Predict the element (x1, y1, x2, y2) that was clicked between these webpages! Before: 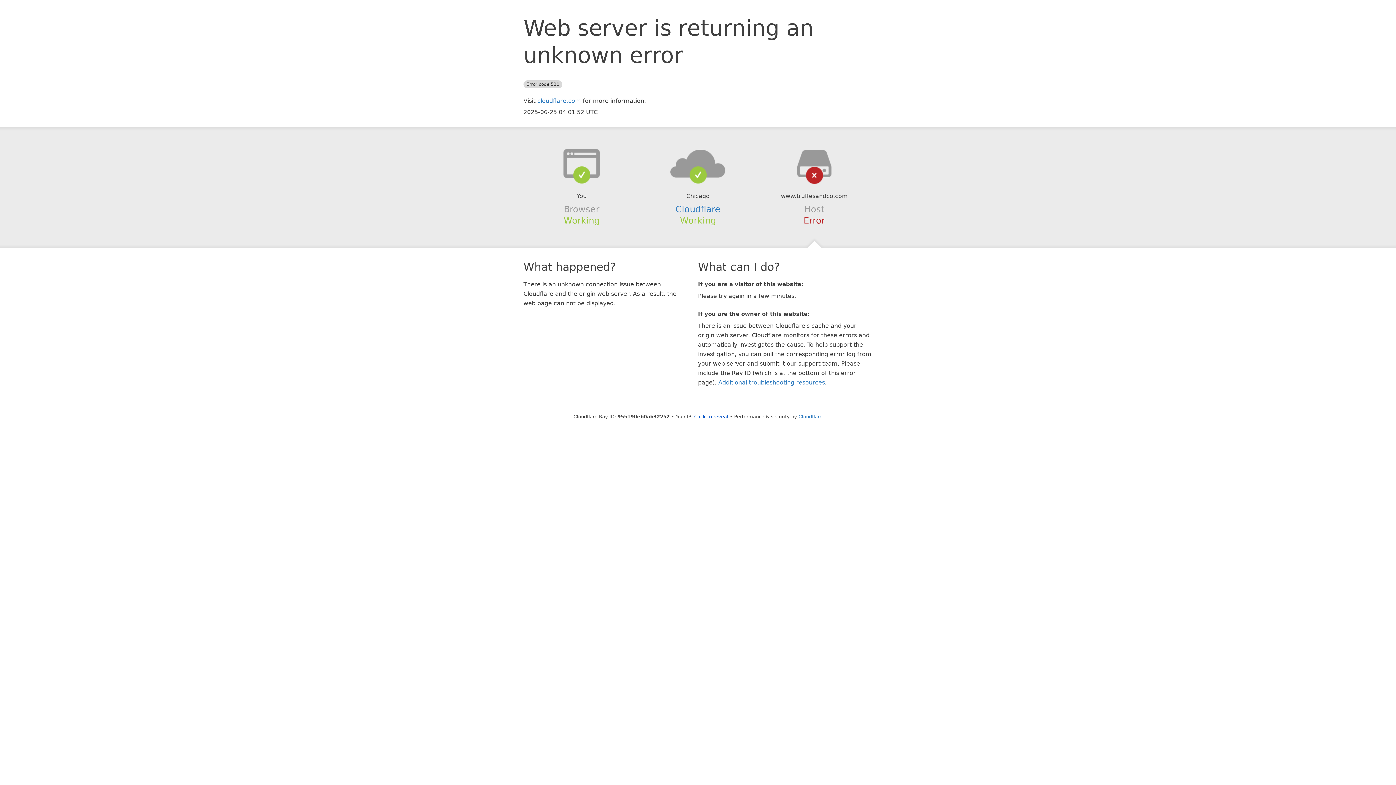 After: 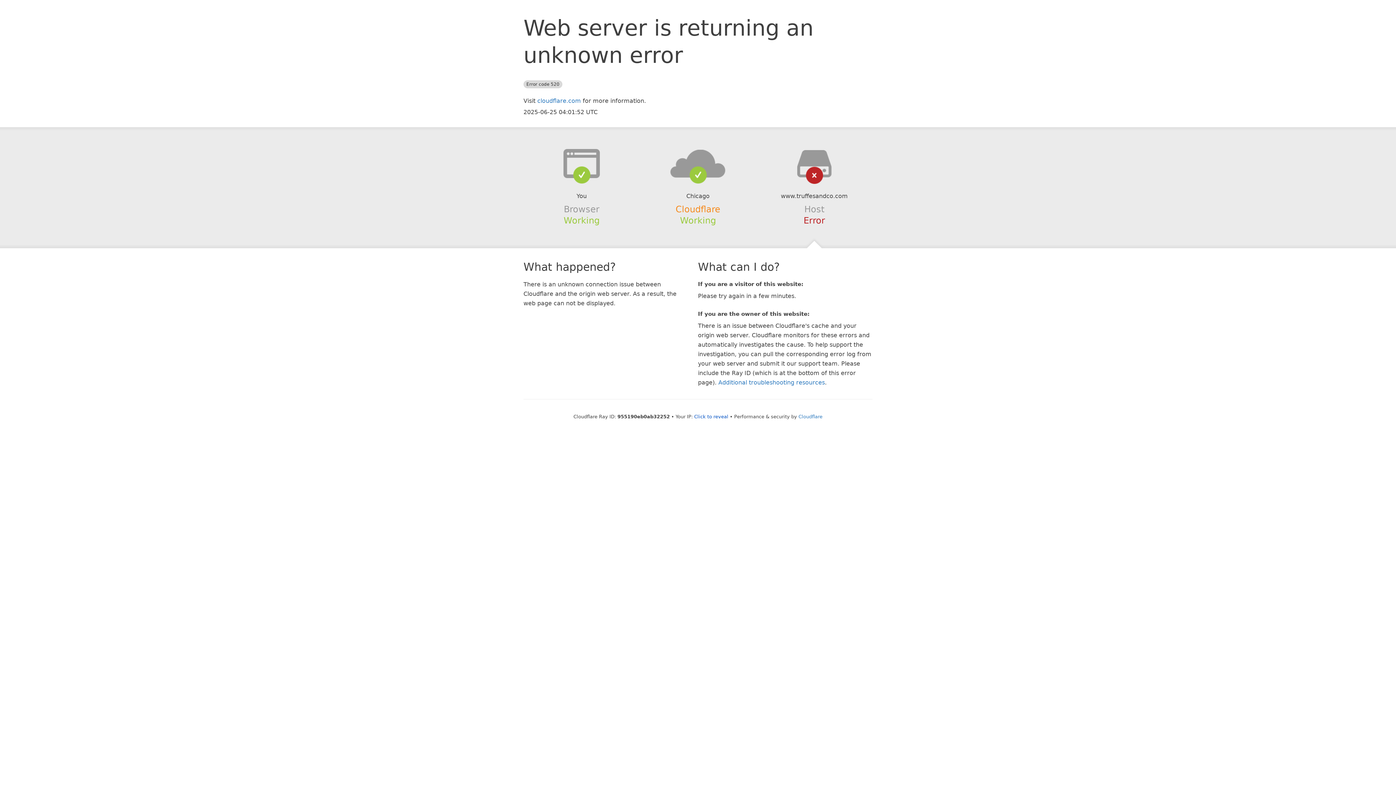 Action: label: Cloudflare bbox: (675, 204, 720, 214)